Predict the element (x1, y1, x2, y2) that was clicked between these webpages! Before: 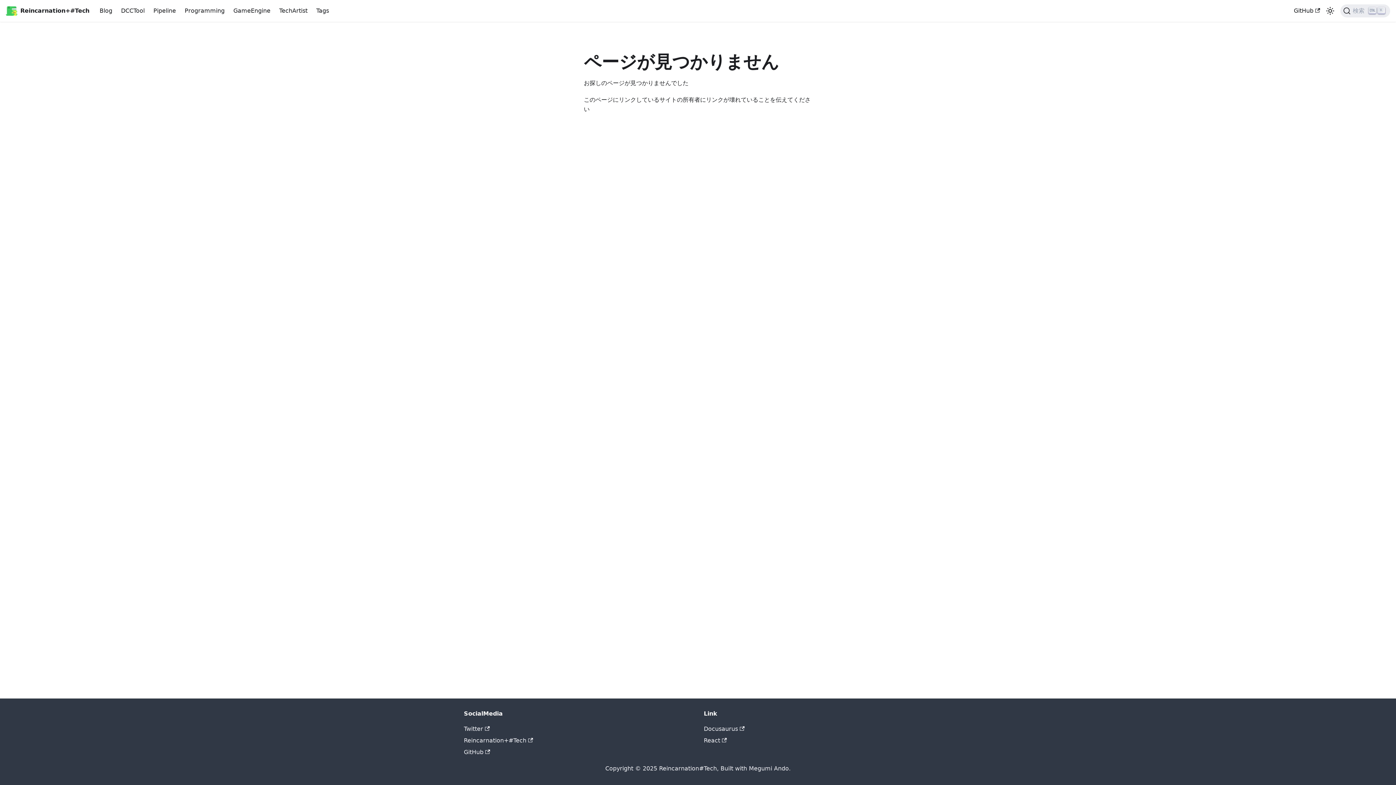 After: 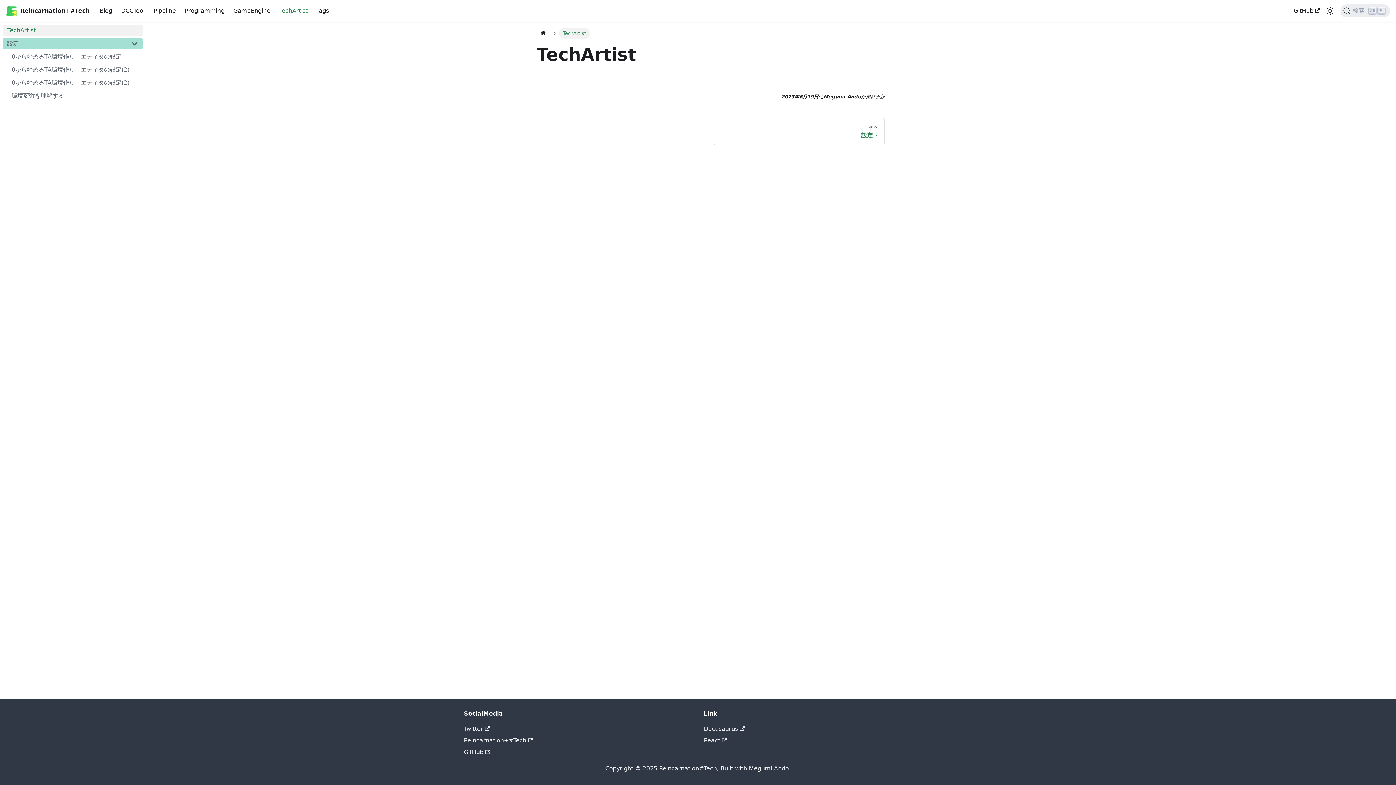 Action: label: TechArtist bbox: (274, 4, 312, 17)